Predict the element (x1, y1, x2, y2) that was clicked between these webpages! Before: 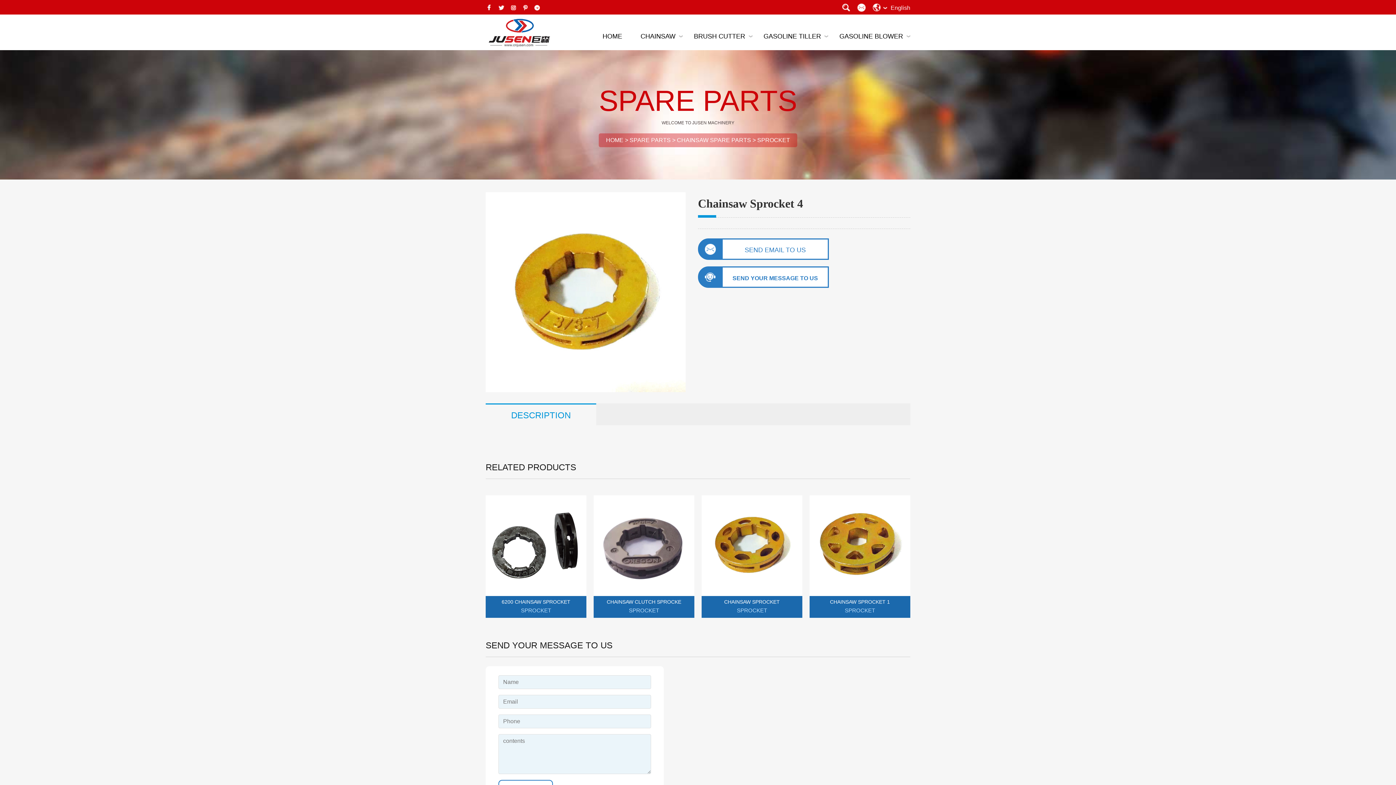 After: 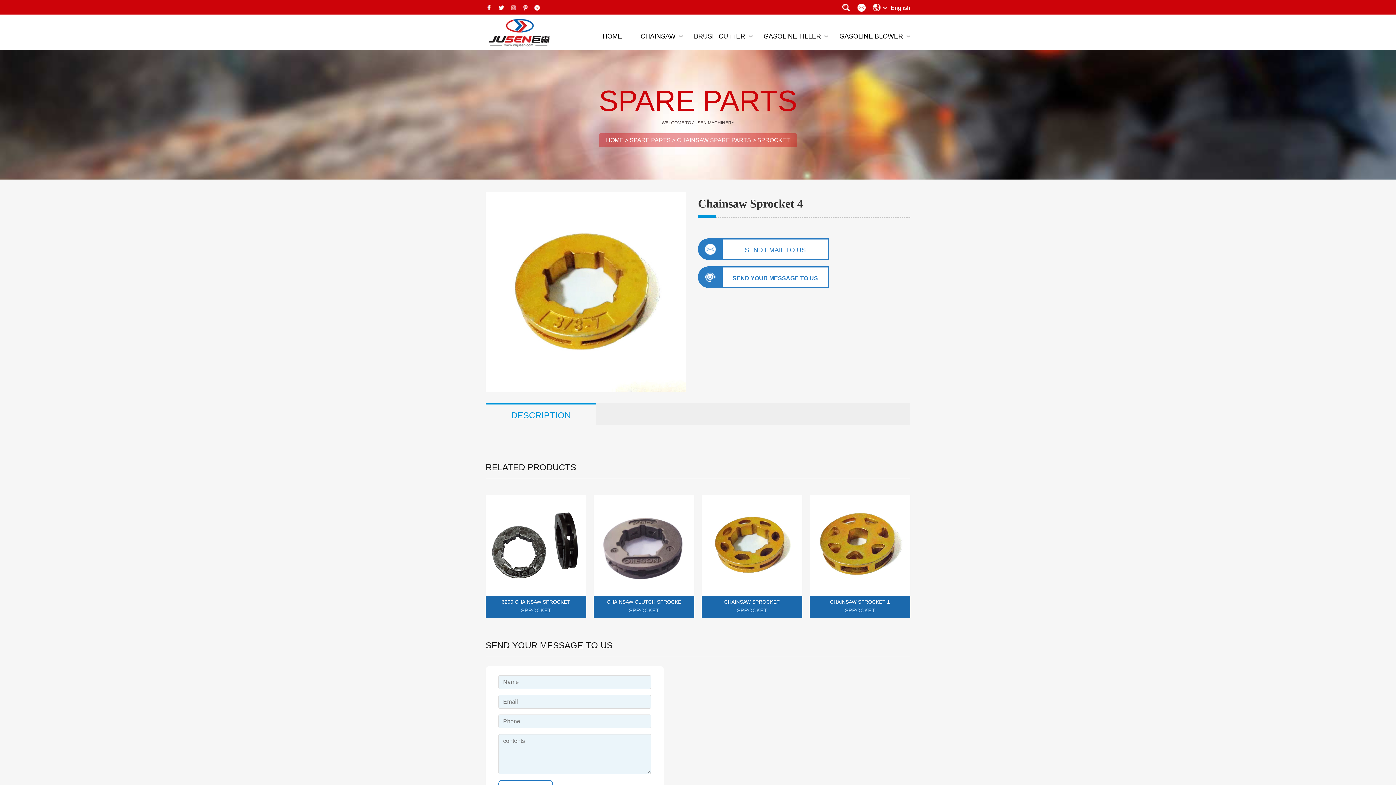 Action: bbox: (509, 4, 520, 10)